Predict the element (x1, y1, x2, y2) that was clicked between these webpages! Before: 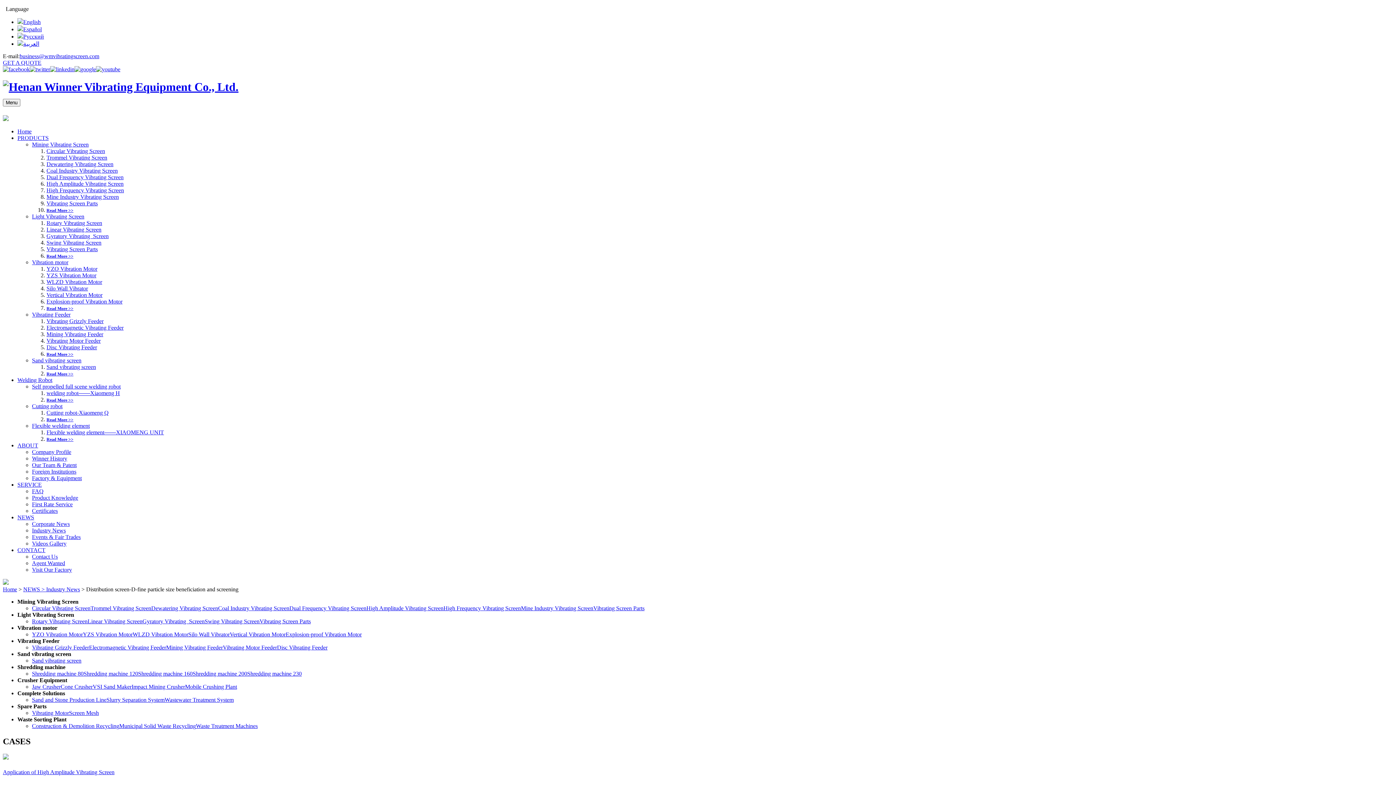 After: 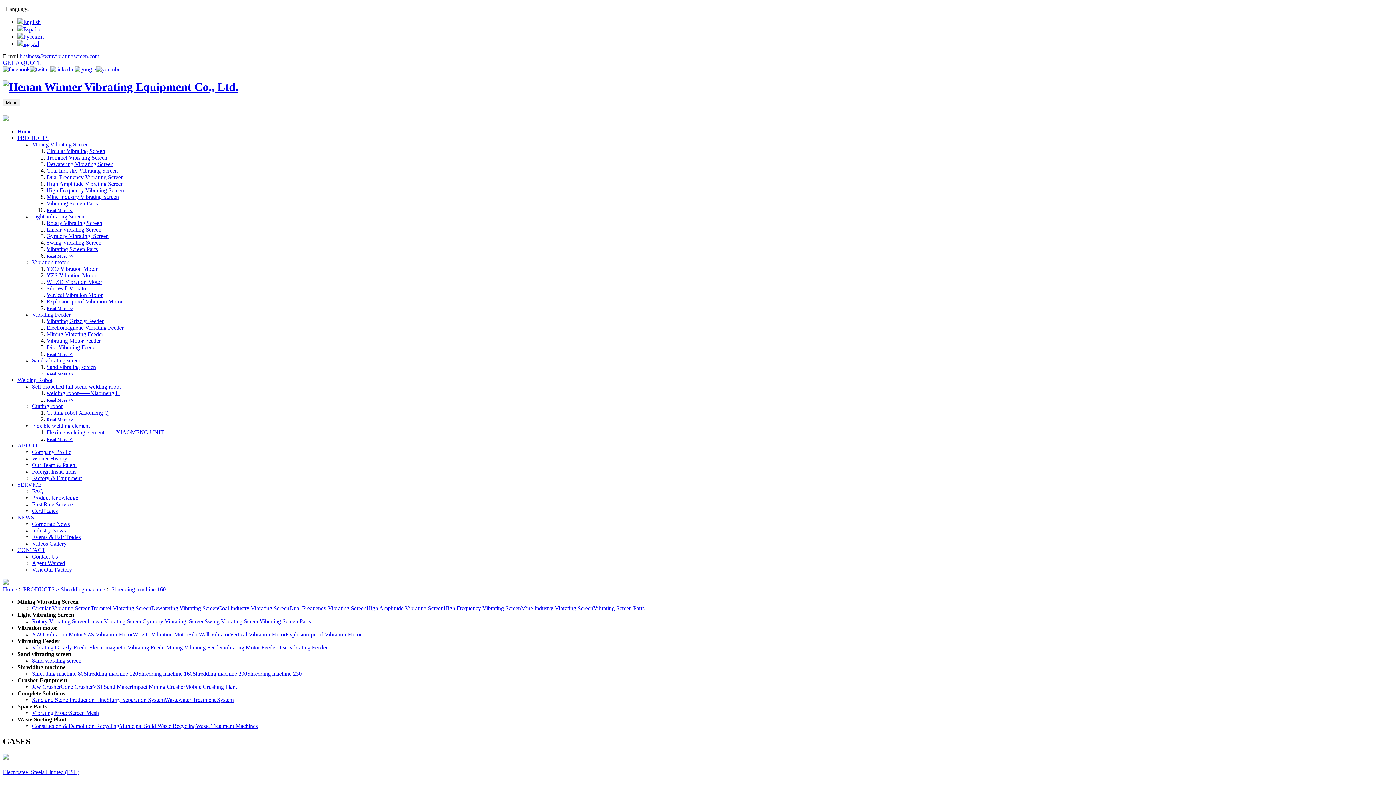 Action: bbox: (138, 670, 192, 677) label: Shredding machine 160